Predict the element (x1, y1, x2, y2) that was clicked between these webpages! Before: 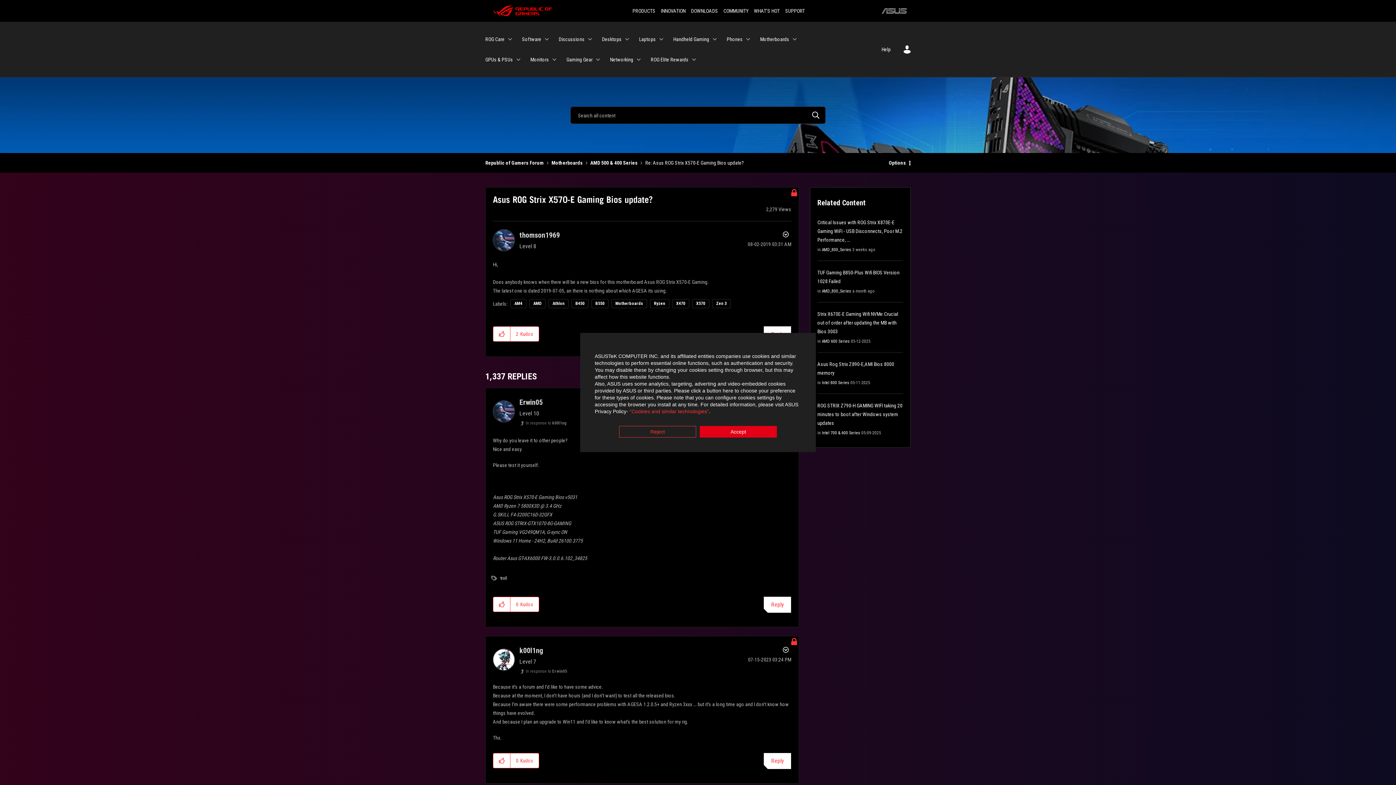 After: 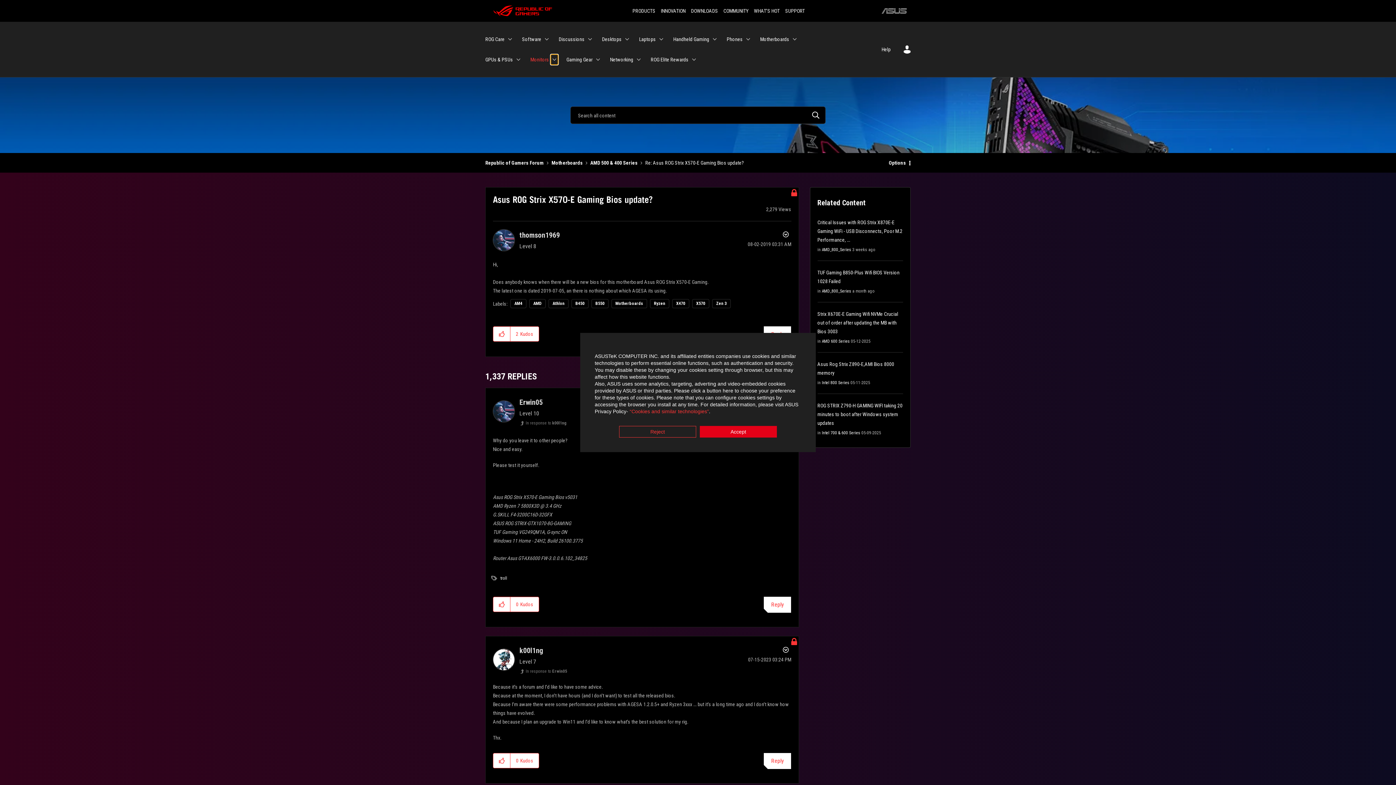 Action: bbox: (550, 54, 558, 64) label: Expand View: Monitors